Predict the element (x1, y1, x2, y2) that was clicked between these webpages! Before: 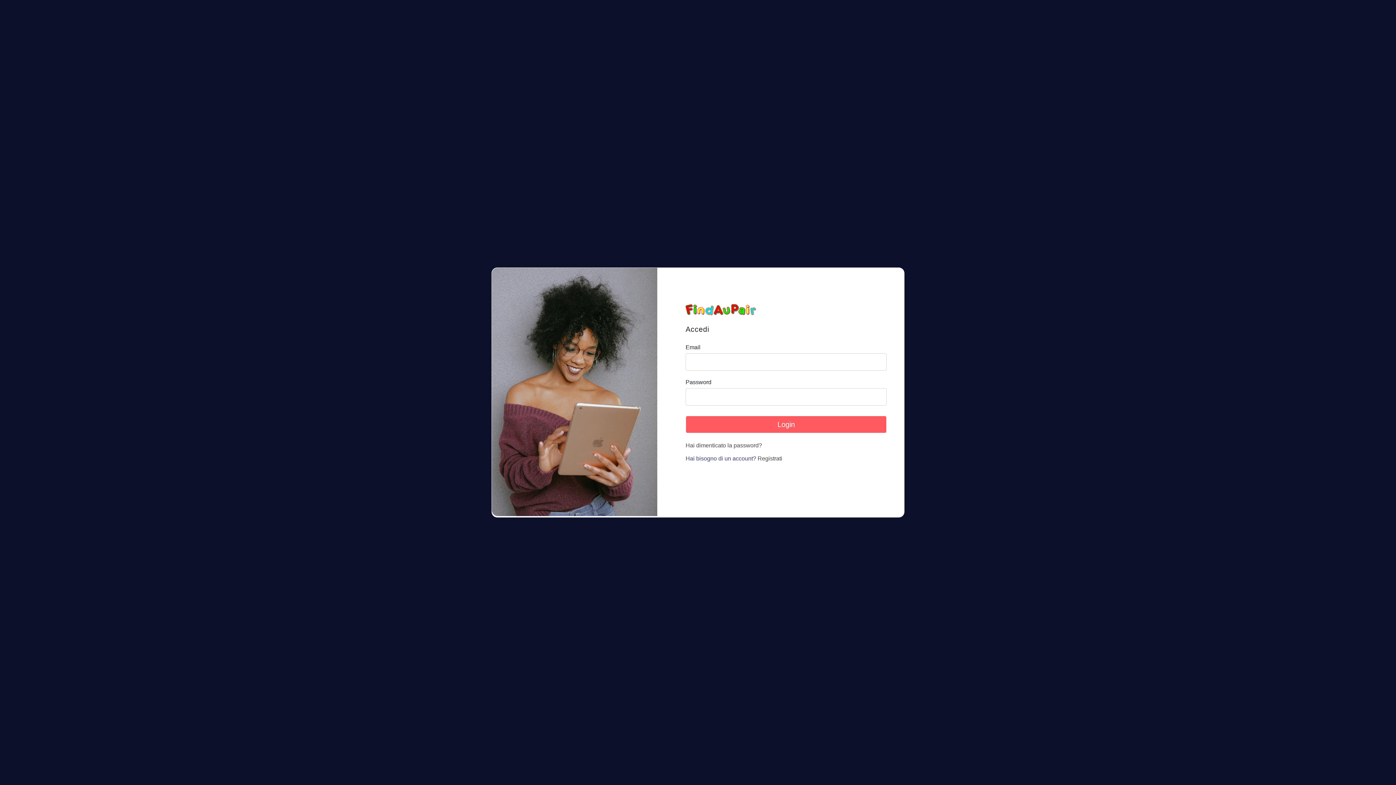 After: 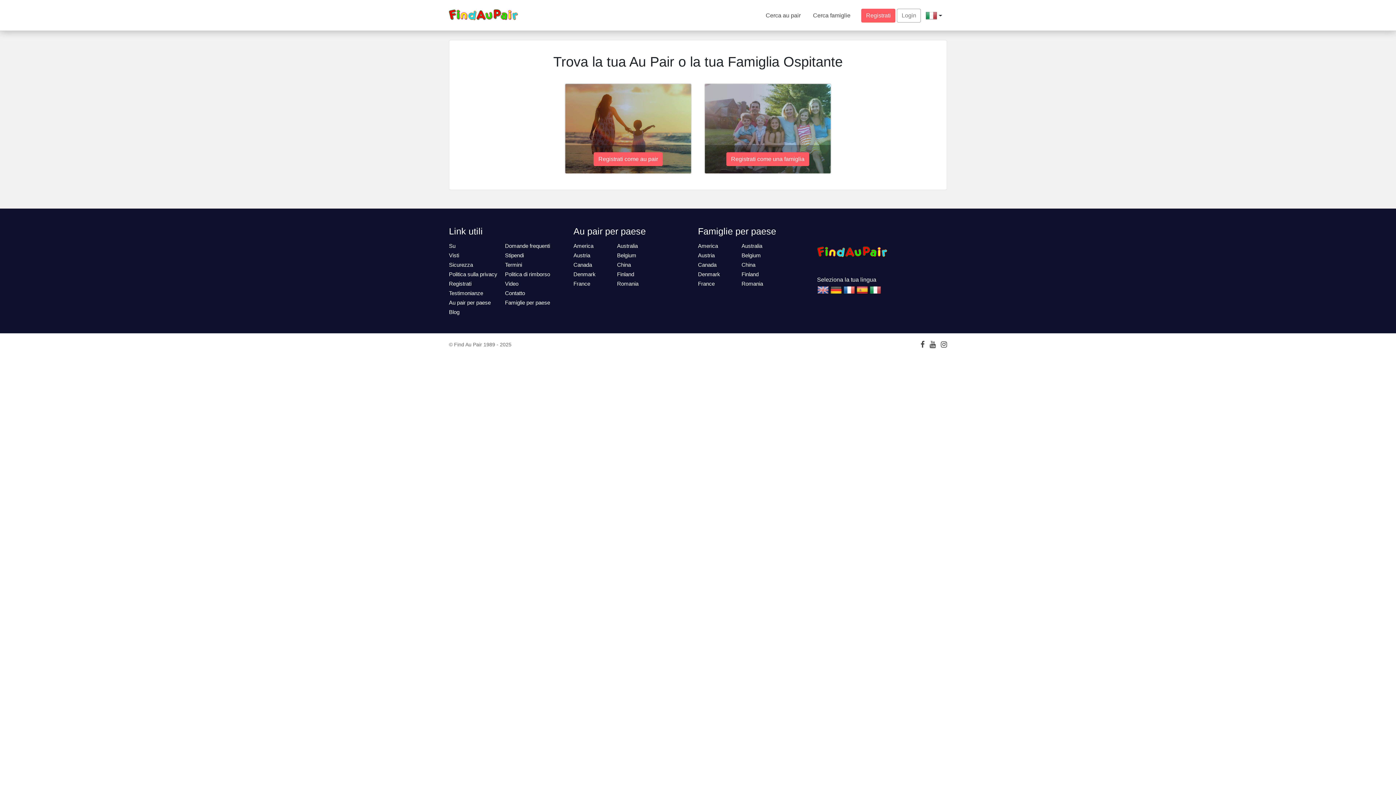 Action: label: Registrati bbox: (757, 455, 782, 461)